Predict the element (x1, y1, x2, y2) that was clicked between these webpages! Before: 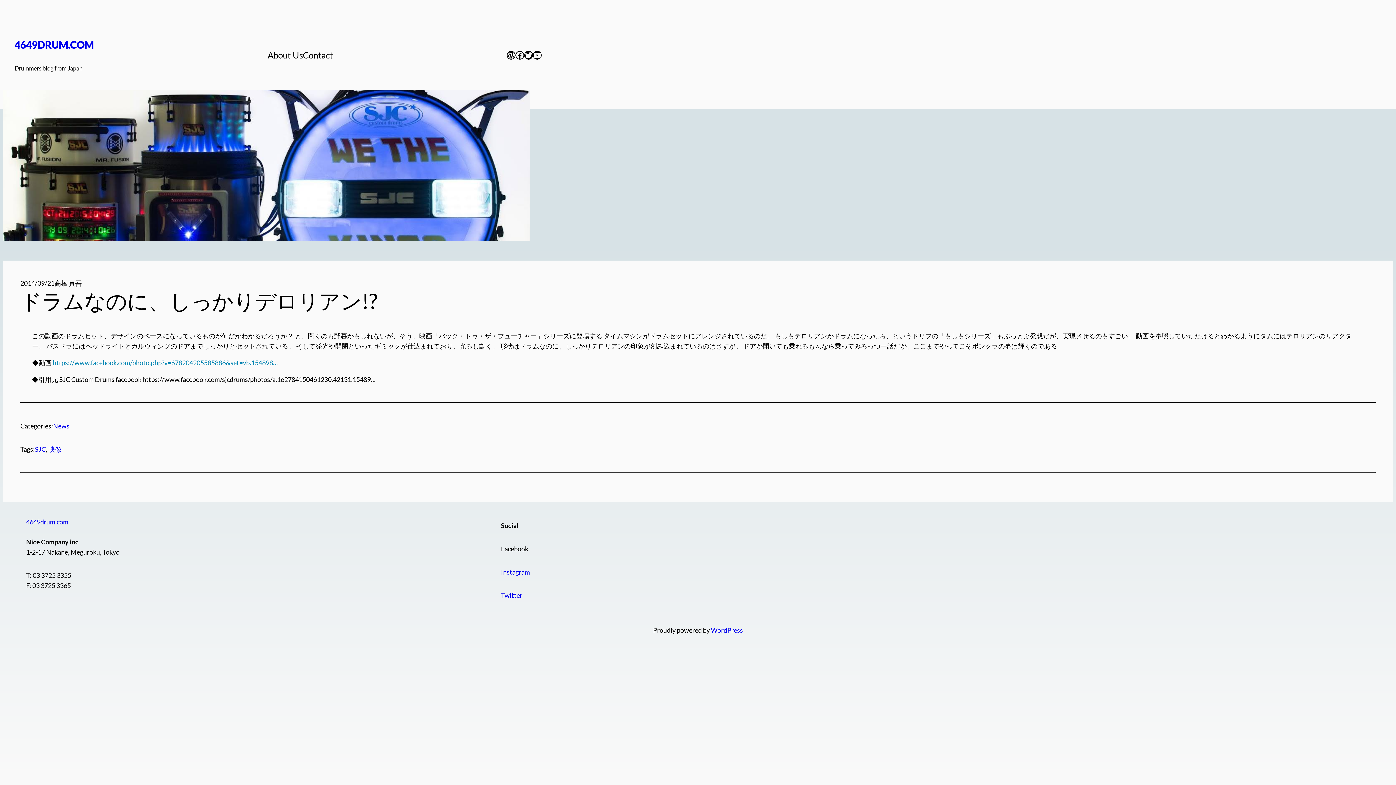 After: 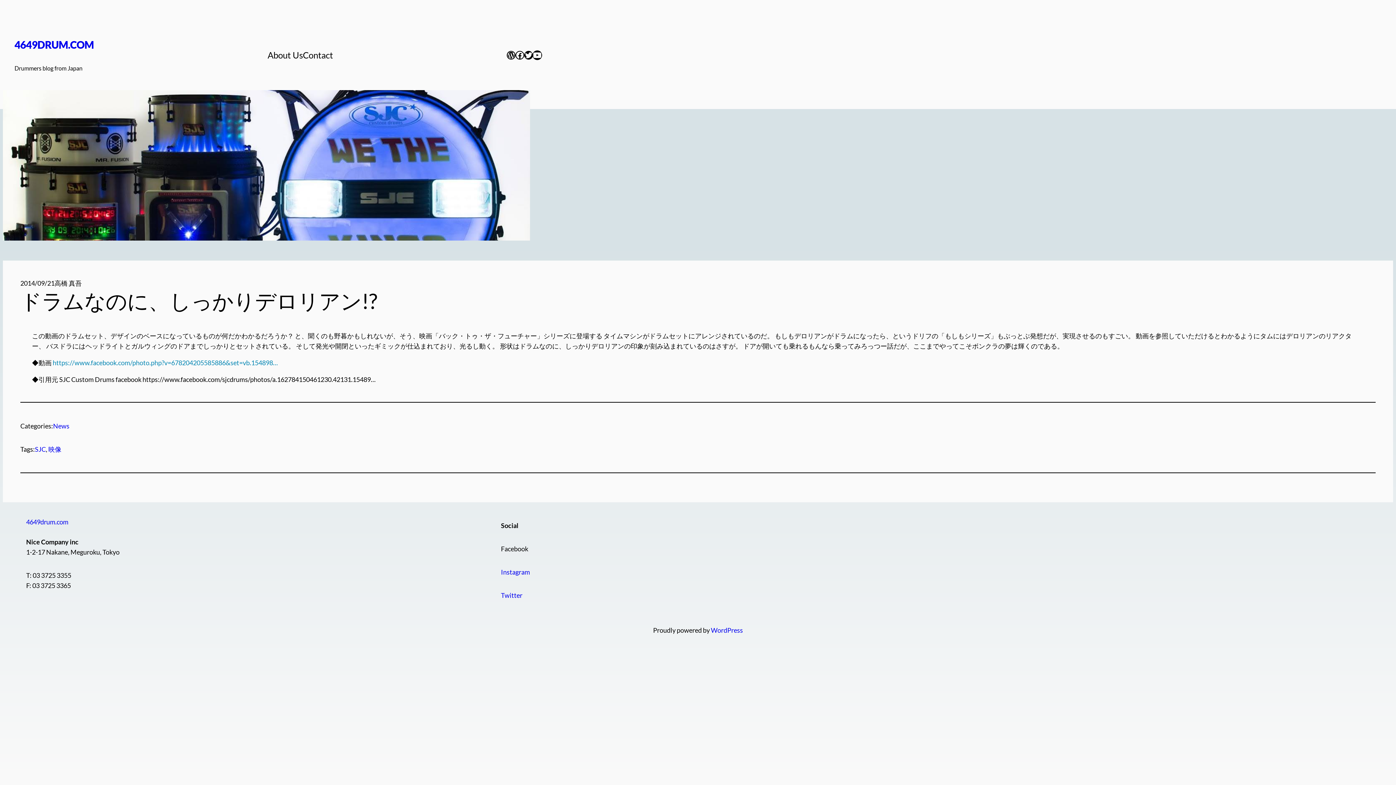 Action: bbox: (533, 50, 541, 59) label: YouTube